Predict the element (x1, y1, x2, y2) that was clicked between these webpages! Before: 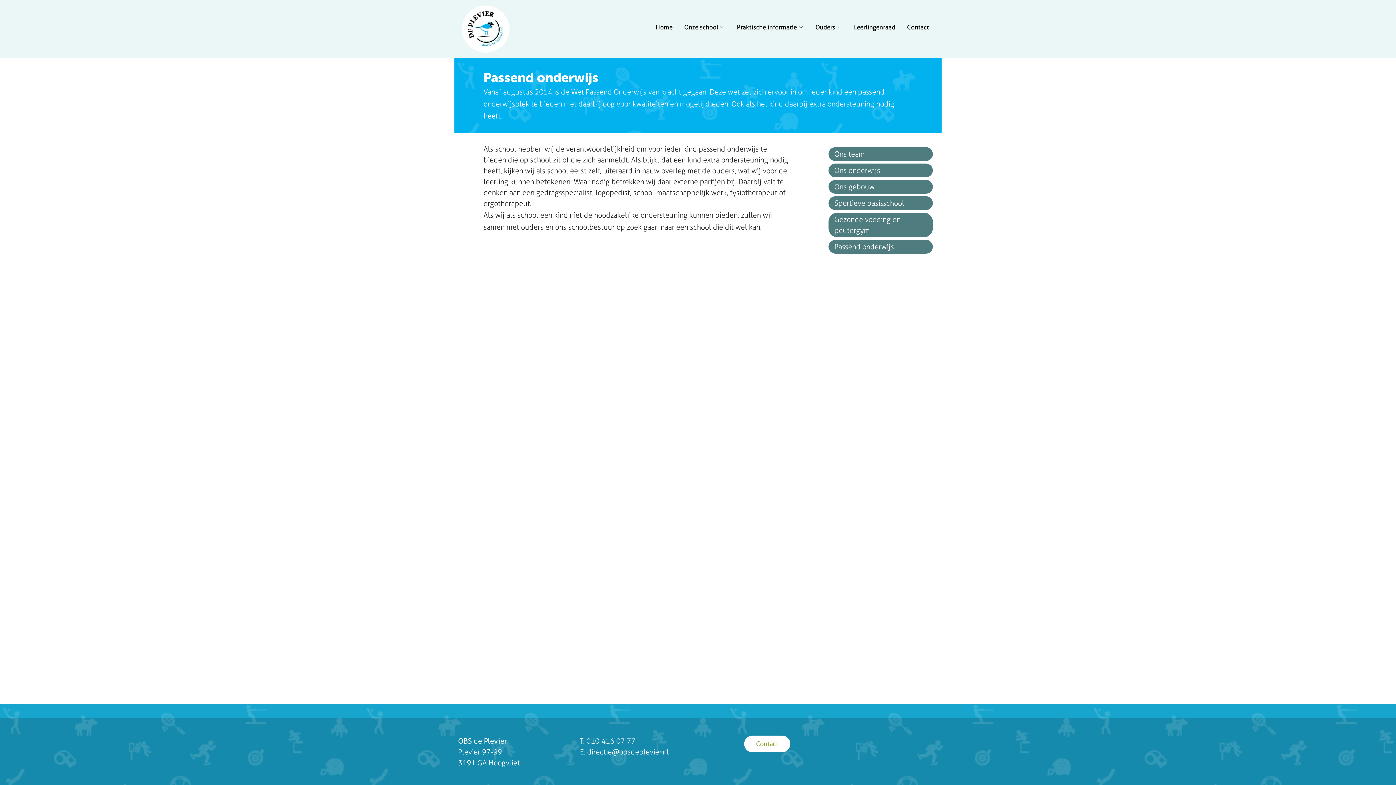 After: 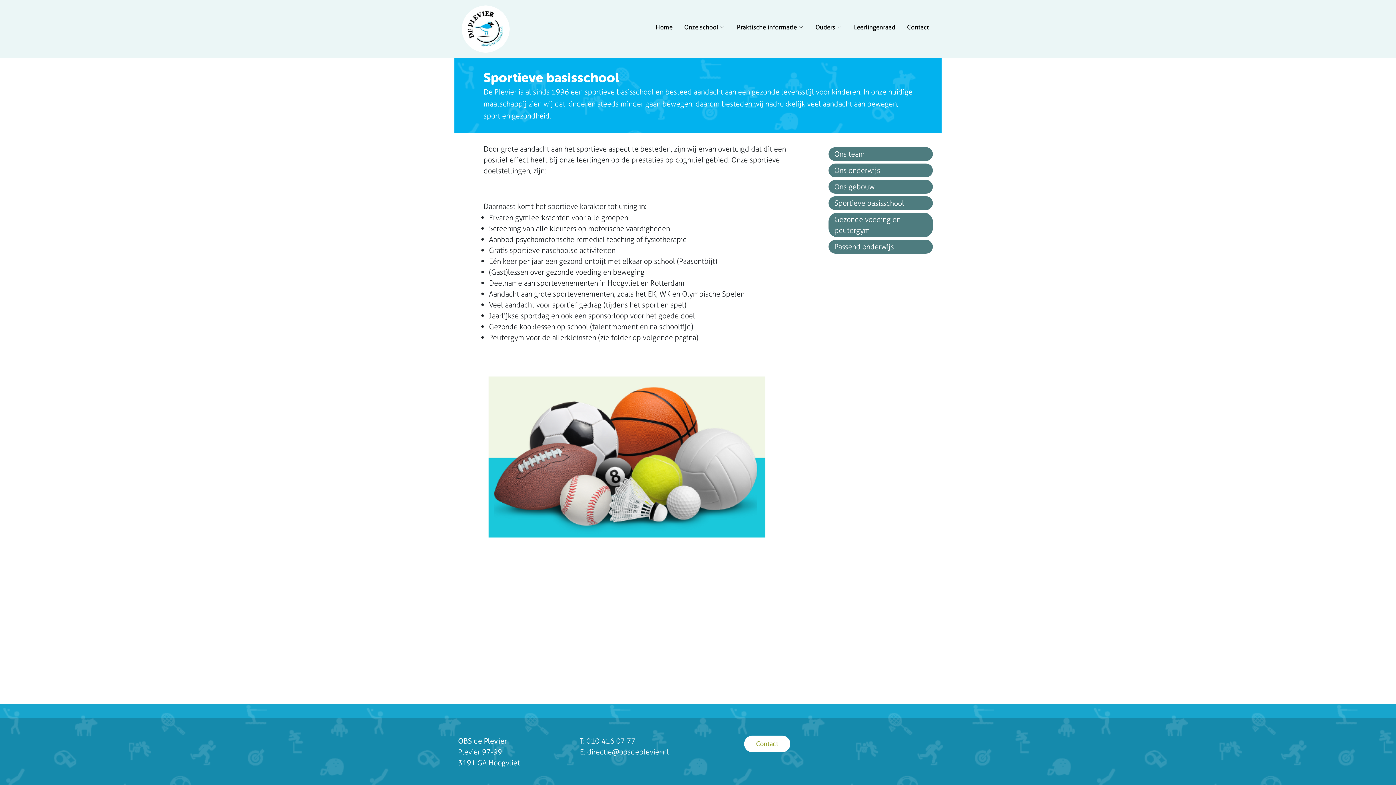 Action: bbox: (828, 196, 933, 210) label: Sportieve basisschool